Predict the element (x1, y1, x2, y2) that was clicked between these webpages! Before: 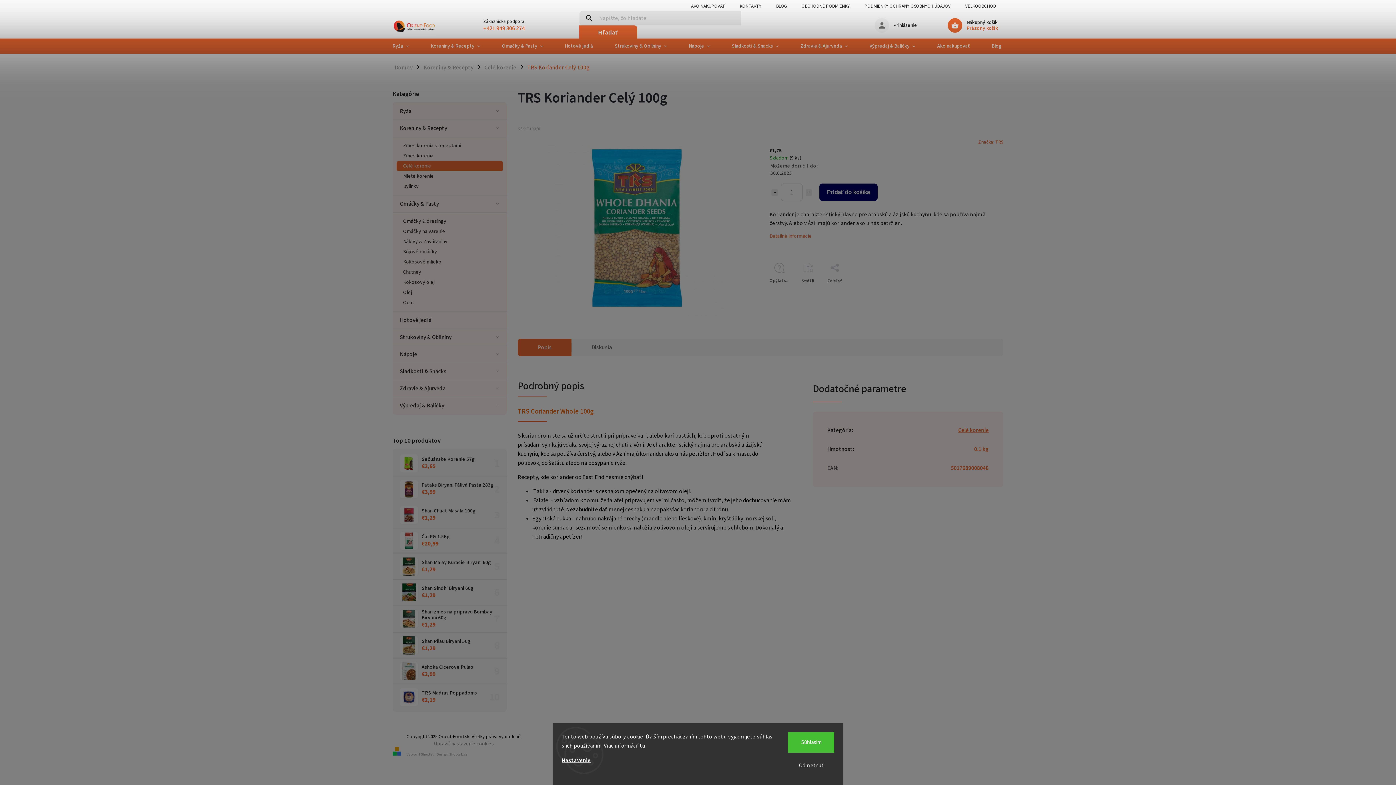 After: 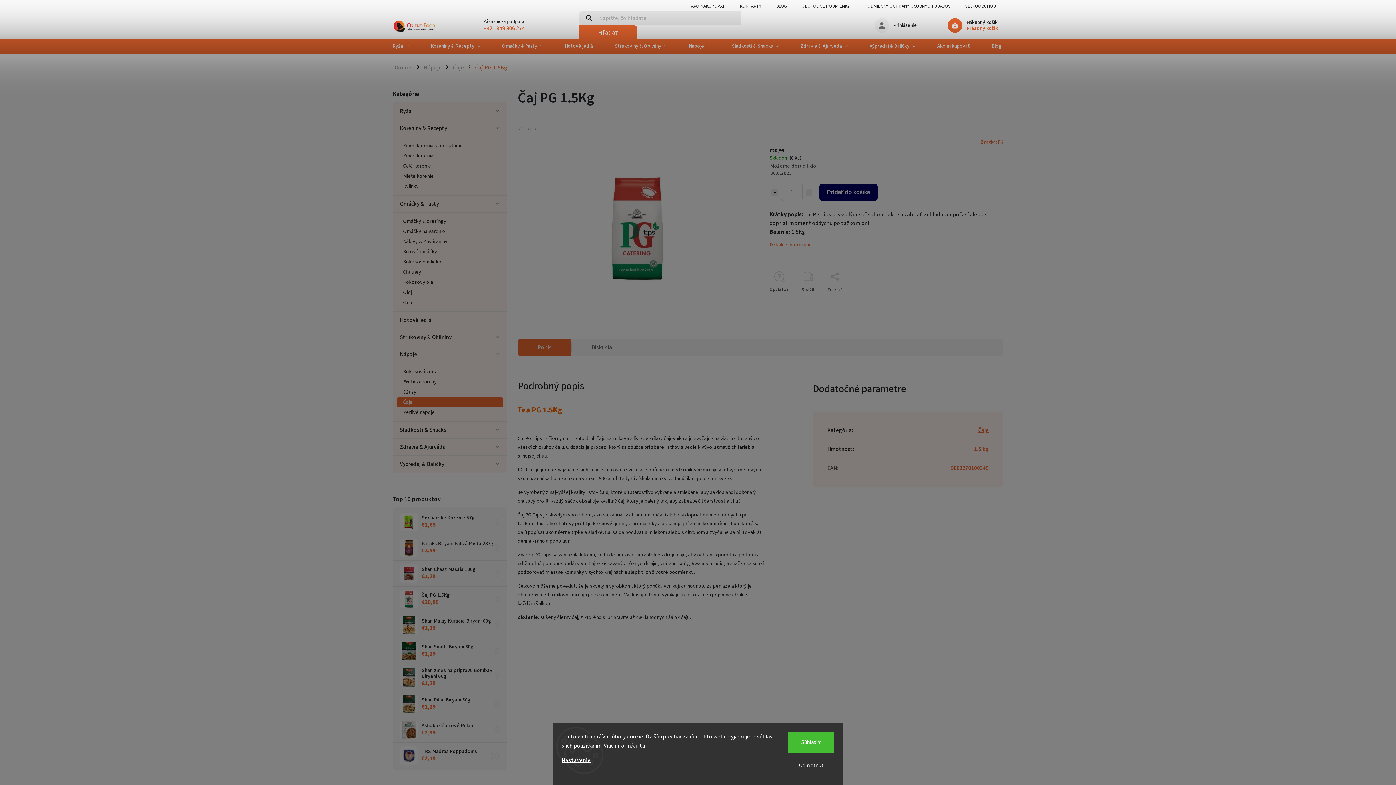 Action: bbox: (400, 532, 418, 550)